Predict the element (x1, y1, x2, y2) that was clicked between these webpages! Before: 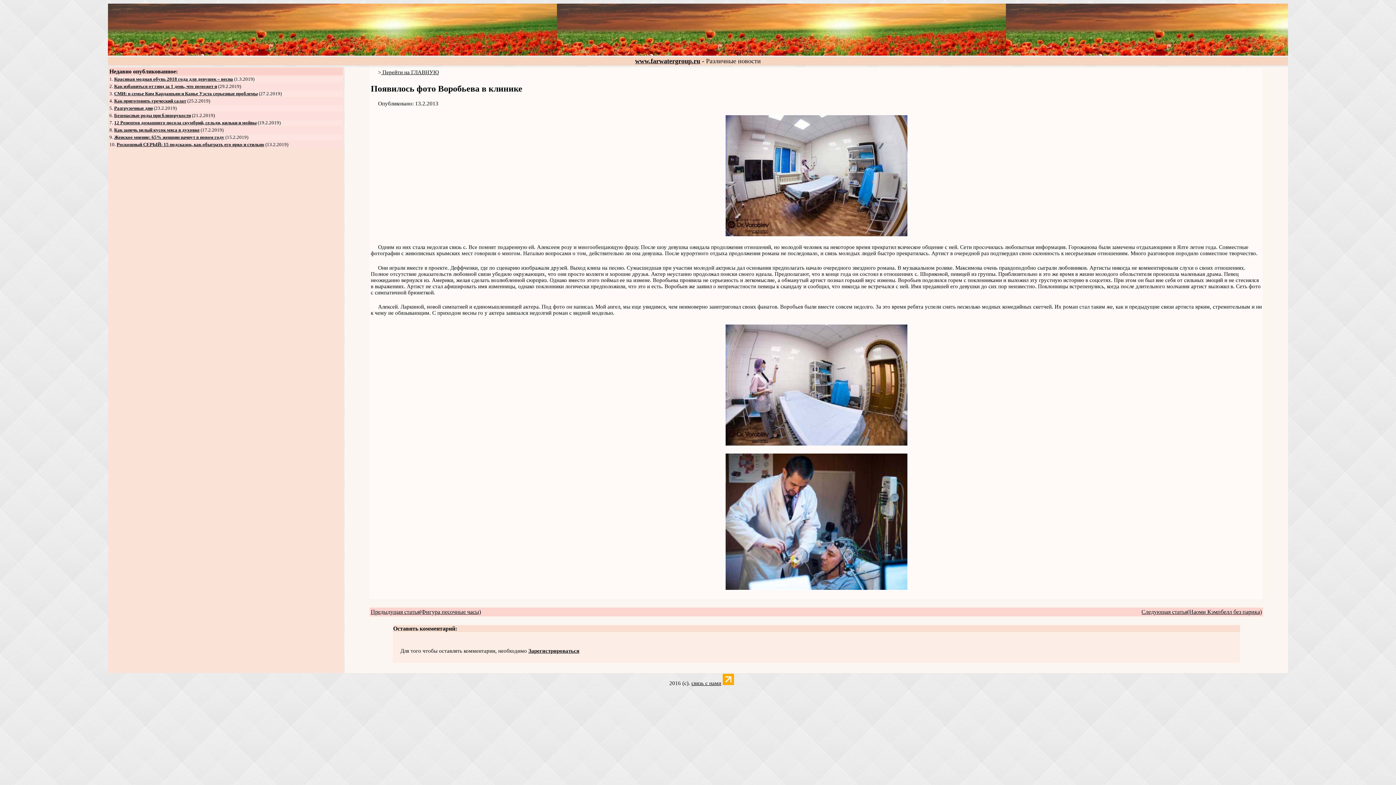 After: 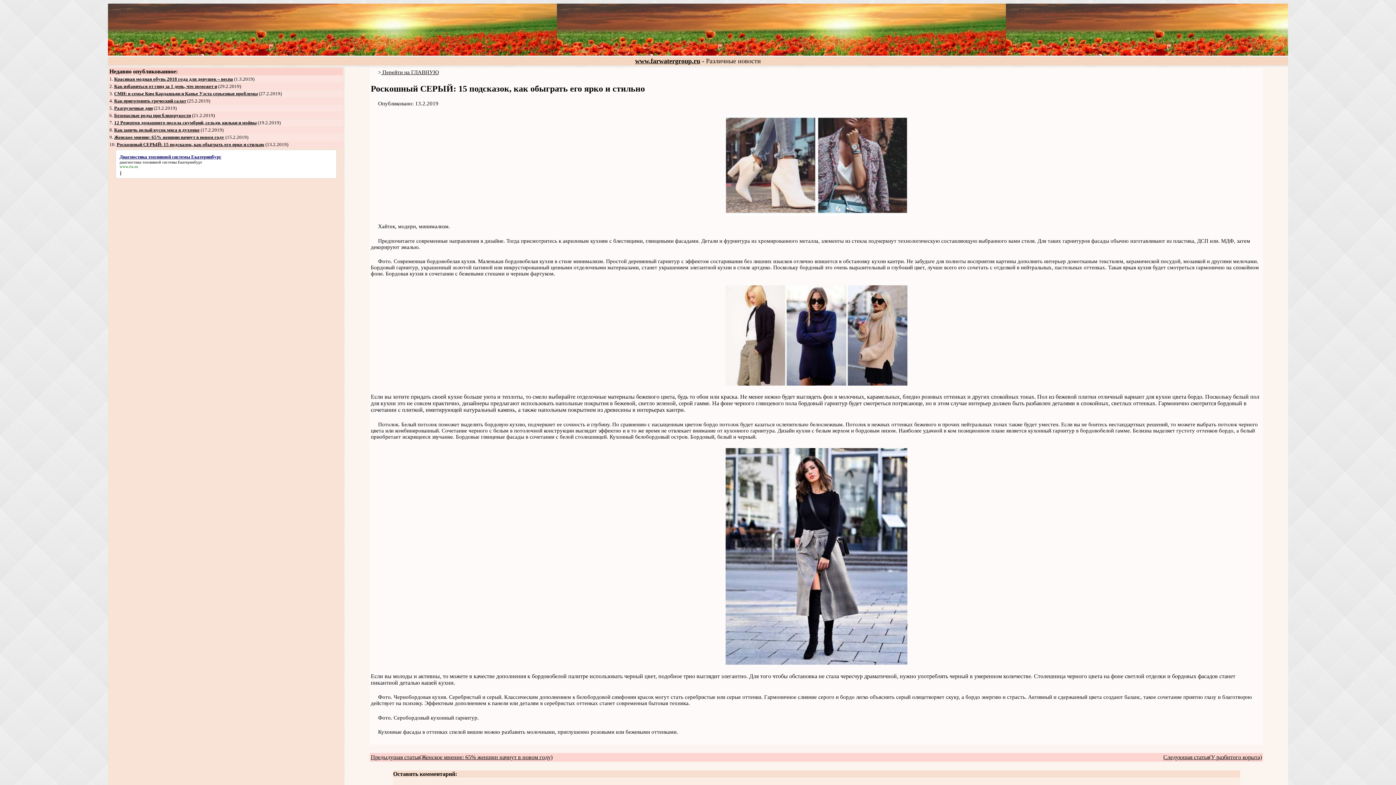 Action: label: Роскошный СЕРЫЙ: 15 подсказок, как обыграть его ярко и стильно bbox: (116, 141, 264, 147)